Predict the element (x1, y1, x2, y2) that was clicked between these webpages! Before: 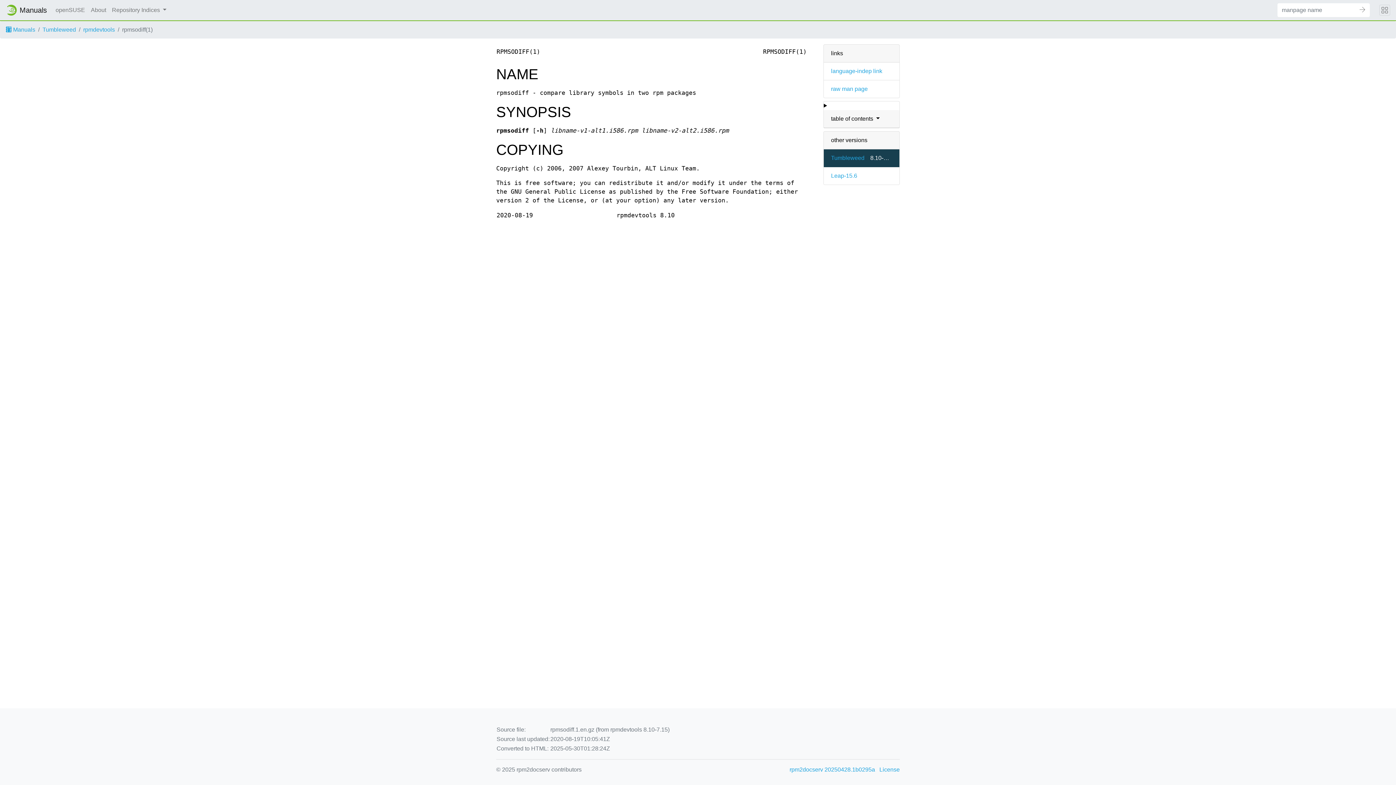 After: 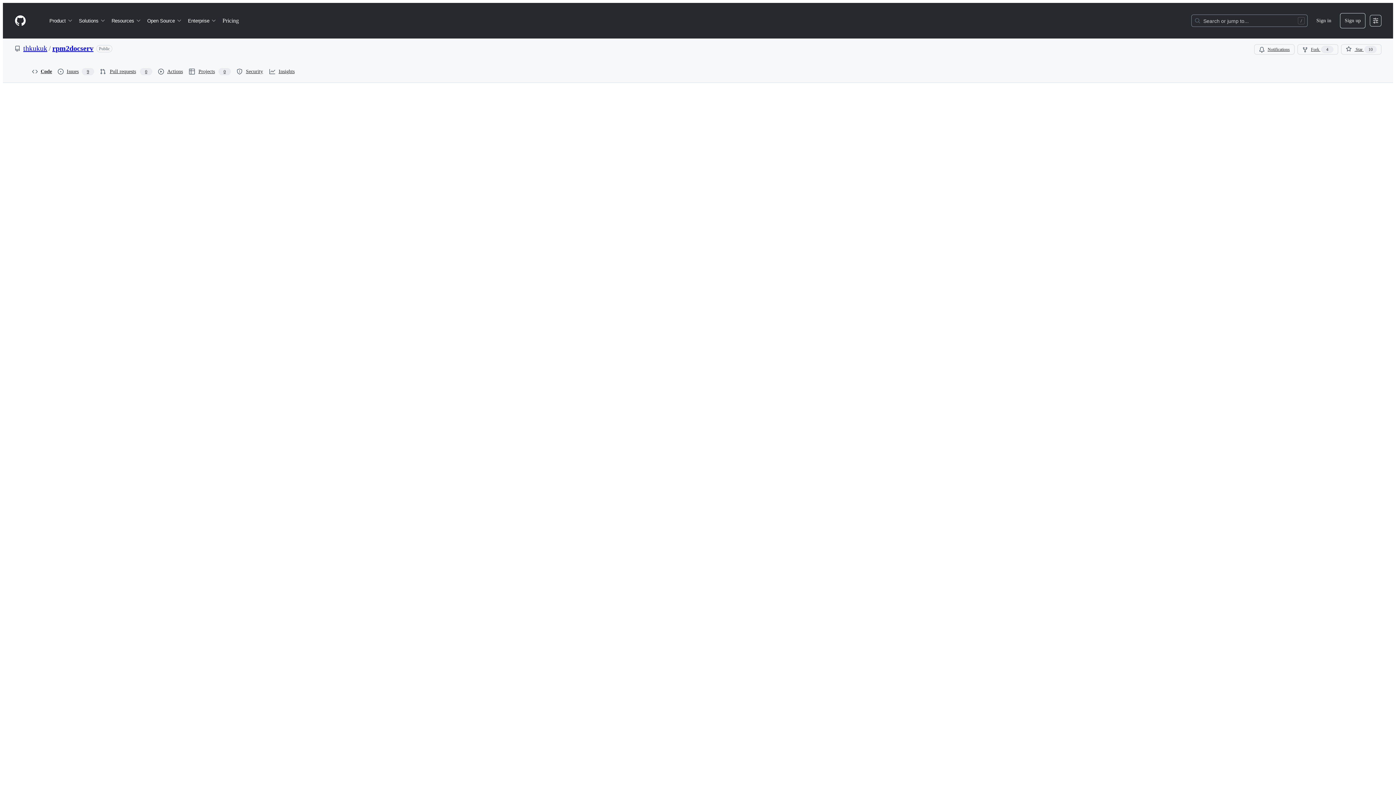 Action: bbox: (879, 765, 900, 774) label: License